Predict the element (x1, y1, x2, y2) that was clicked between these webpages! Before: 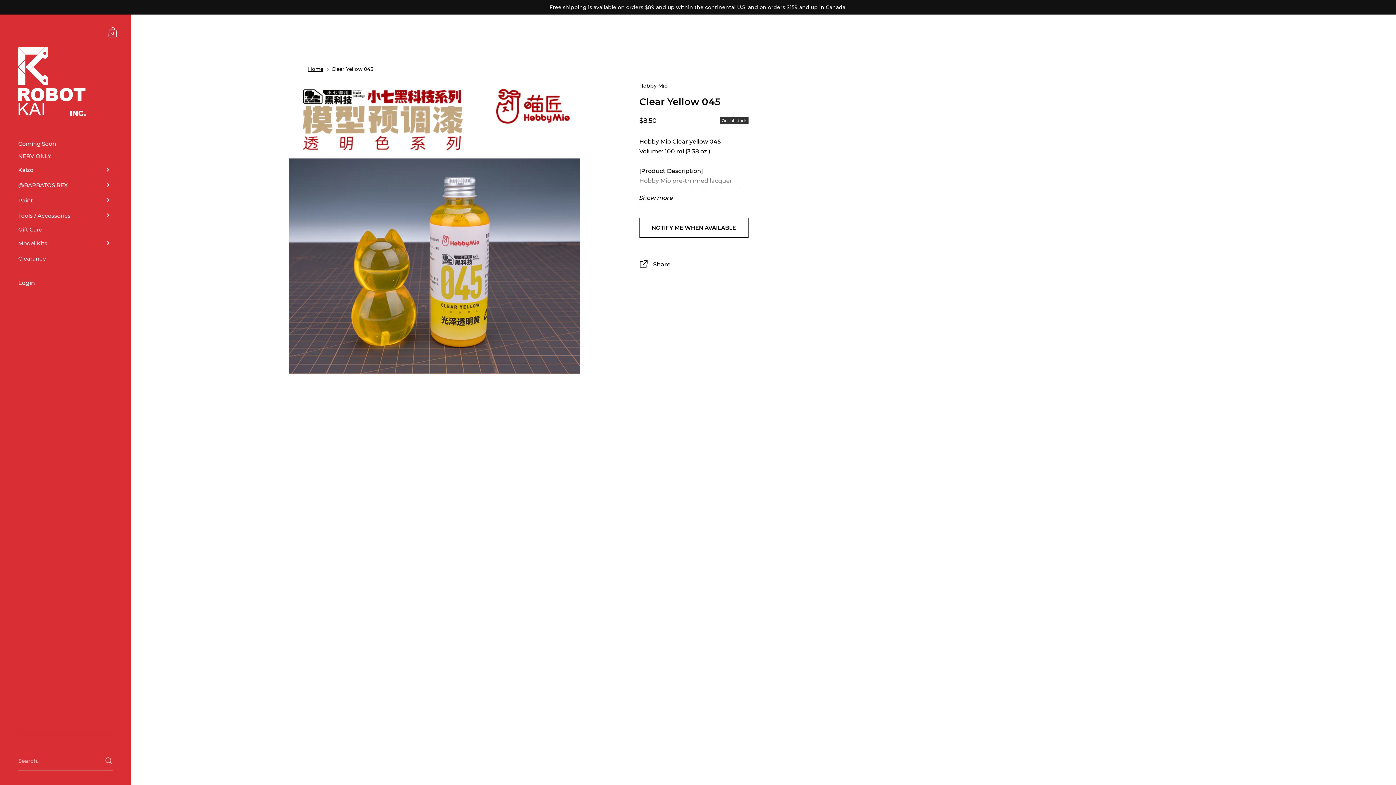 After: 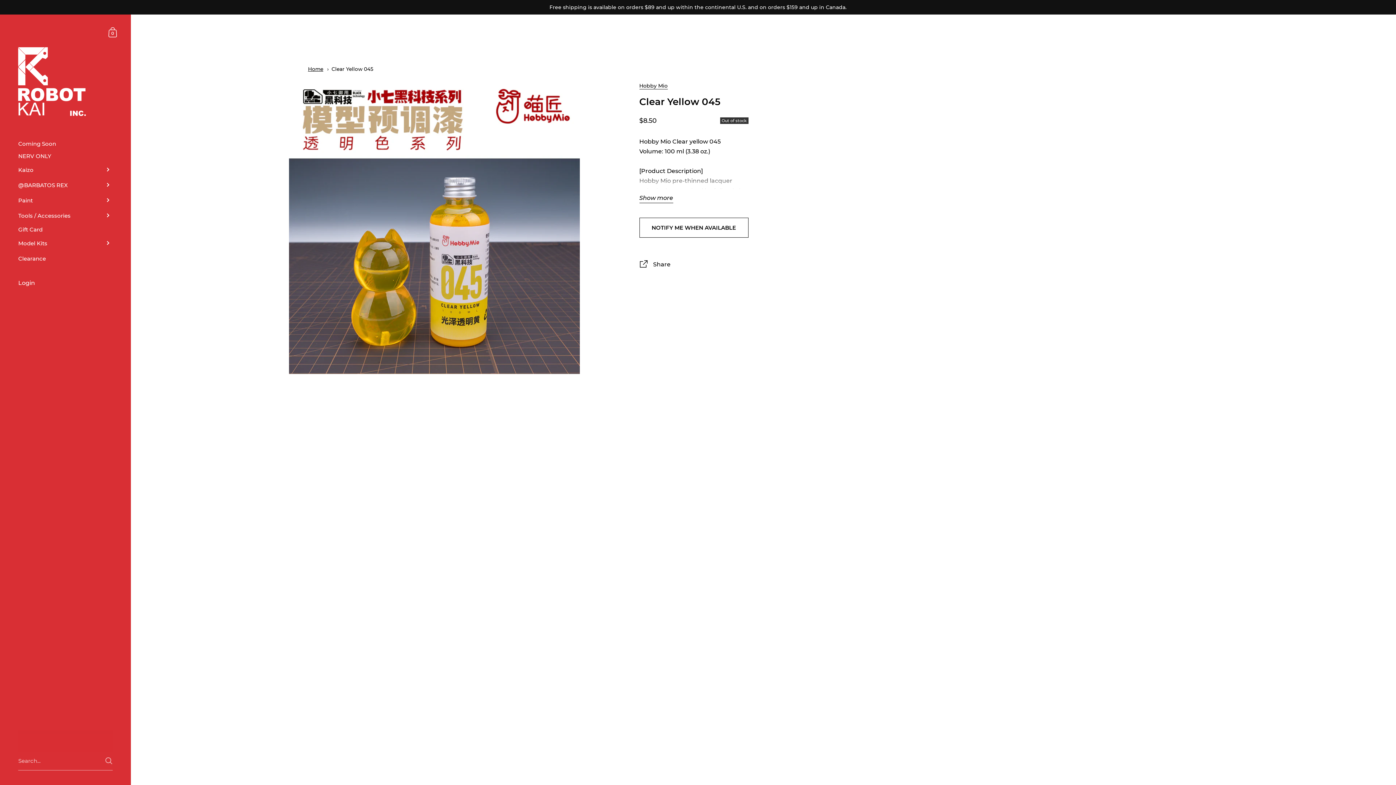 Action: label: Clear Yellow 045 bbox: (331, 66, 373, 72)